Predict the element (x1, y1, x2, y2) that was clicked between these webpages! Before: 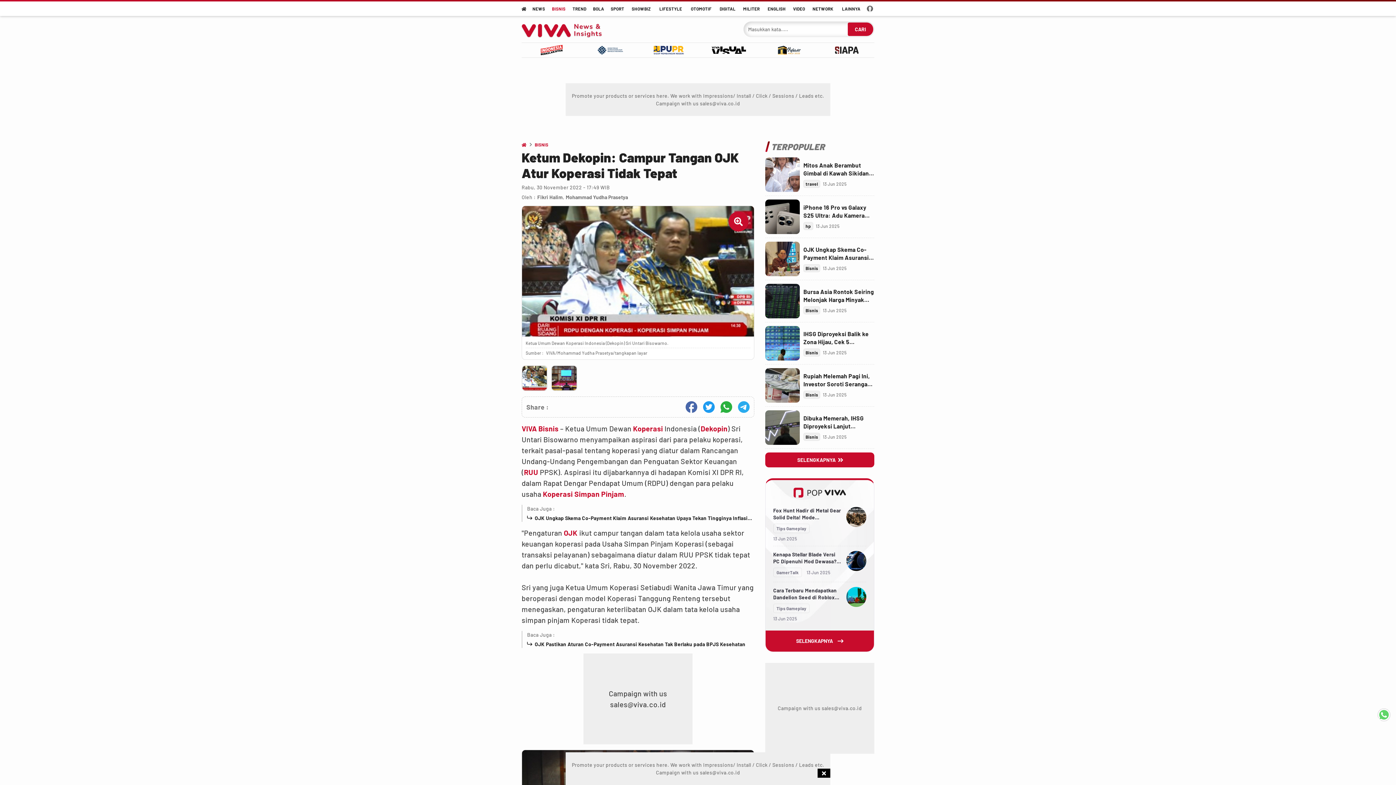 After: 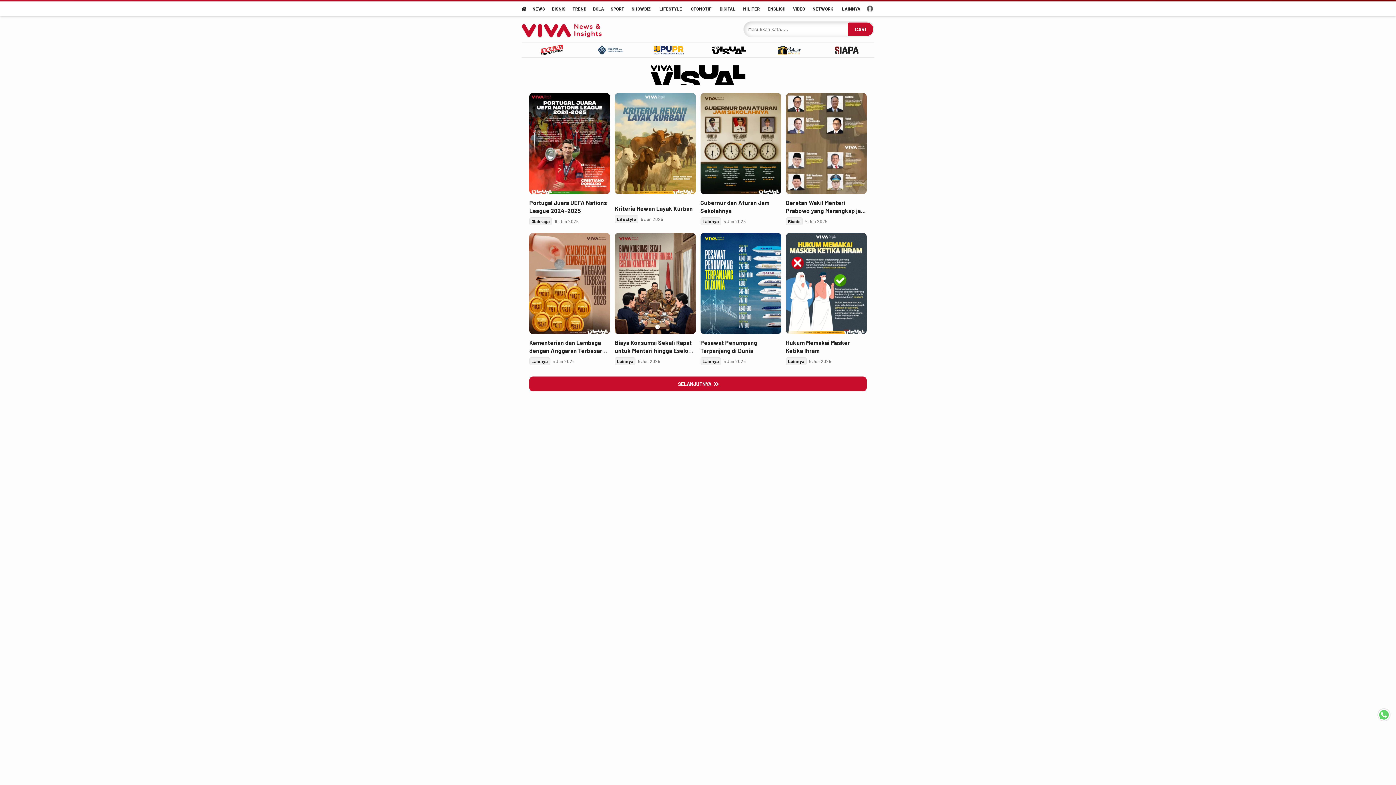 Action: label: VIVA Visual bbox: (699, 42, 759, 57)